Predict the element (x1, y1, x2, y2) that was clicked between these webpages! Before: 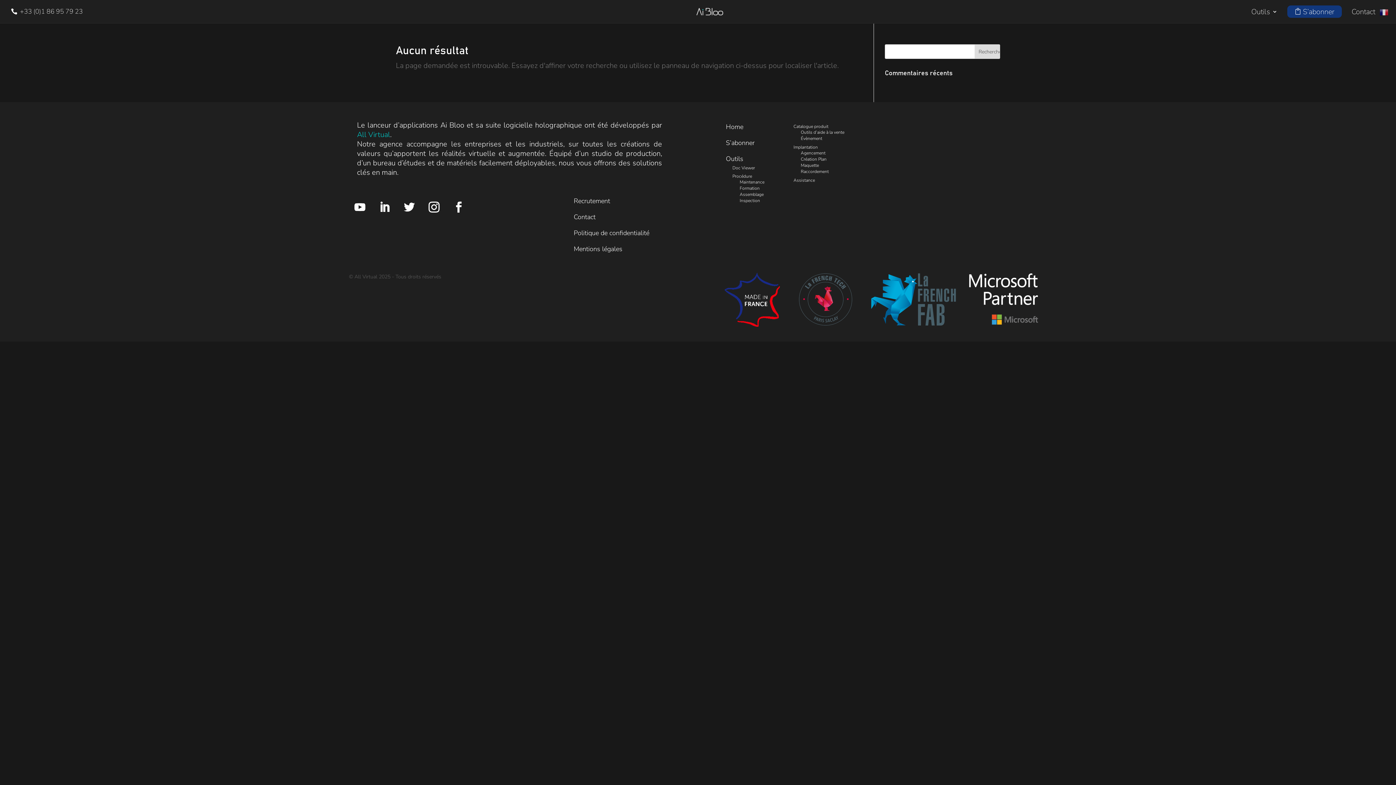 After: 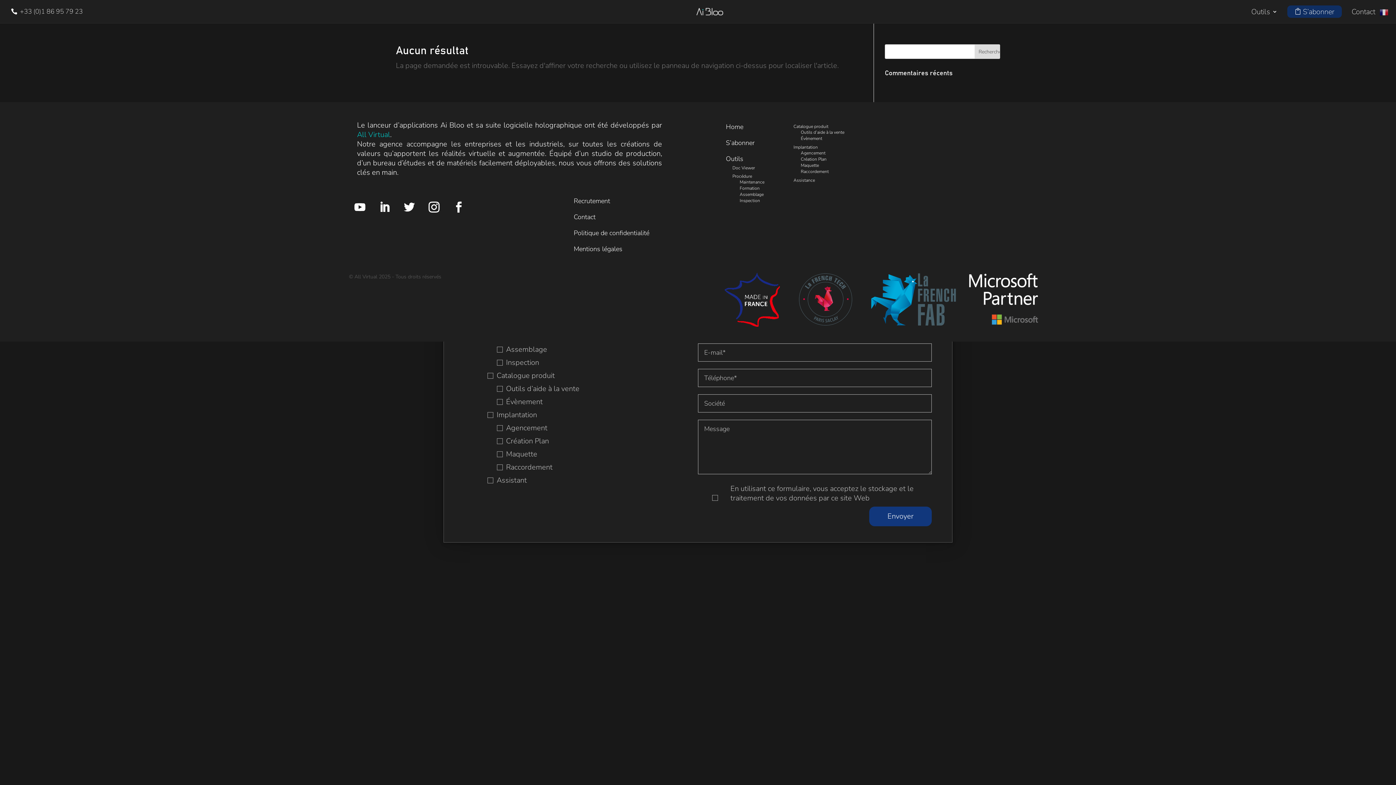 Action: bbox: (1287, 5, 1342, 23) label: S’abonner